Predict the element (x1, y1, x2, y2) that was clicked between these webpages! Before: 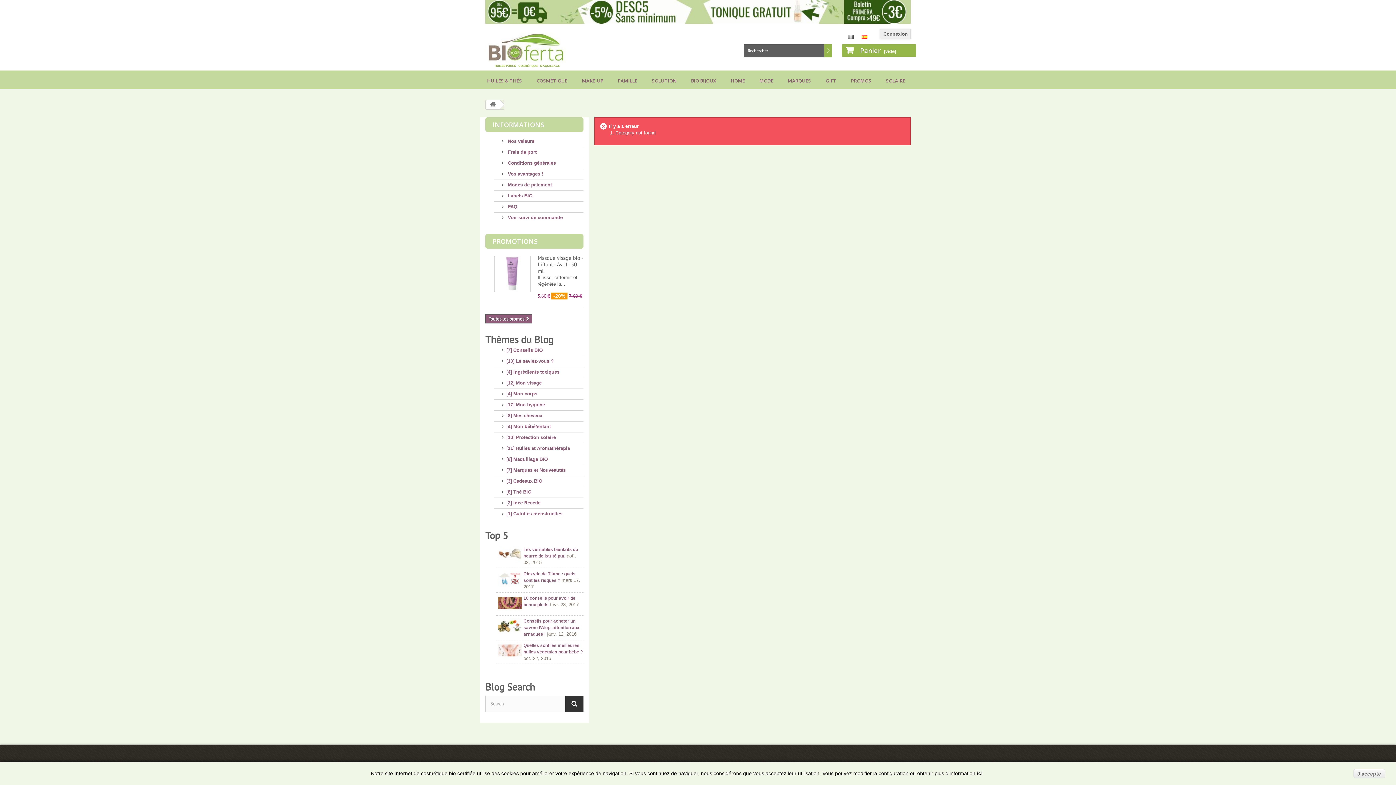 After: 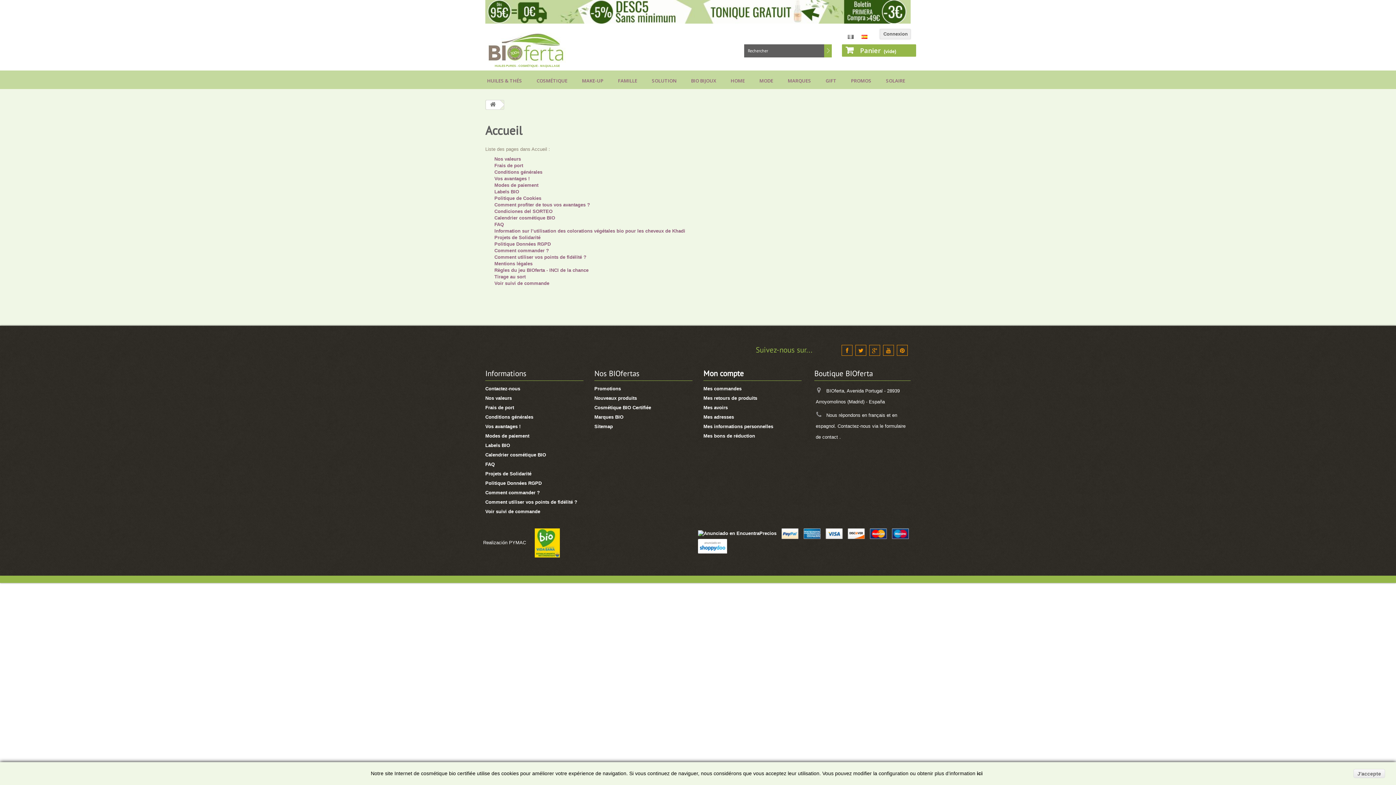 Action: bbox: (492, 120, 544, 129) label: INFORMATIONS